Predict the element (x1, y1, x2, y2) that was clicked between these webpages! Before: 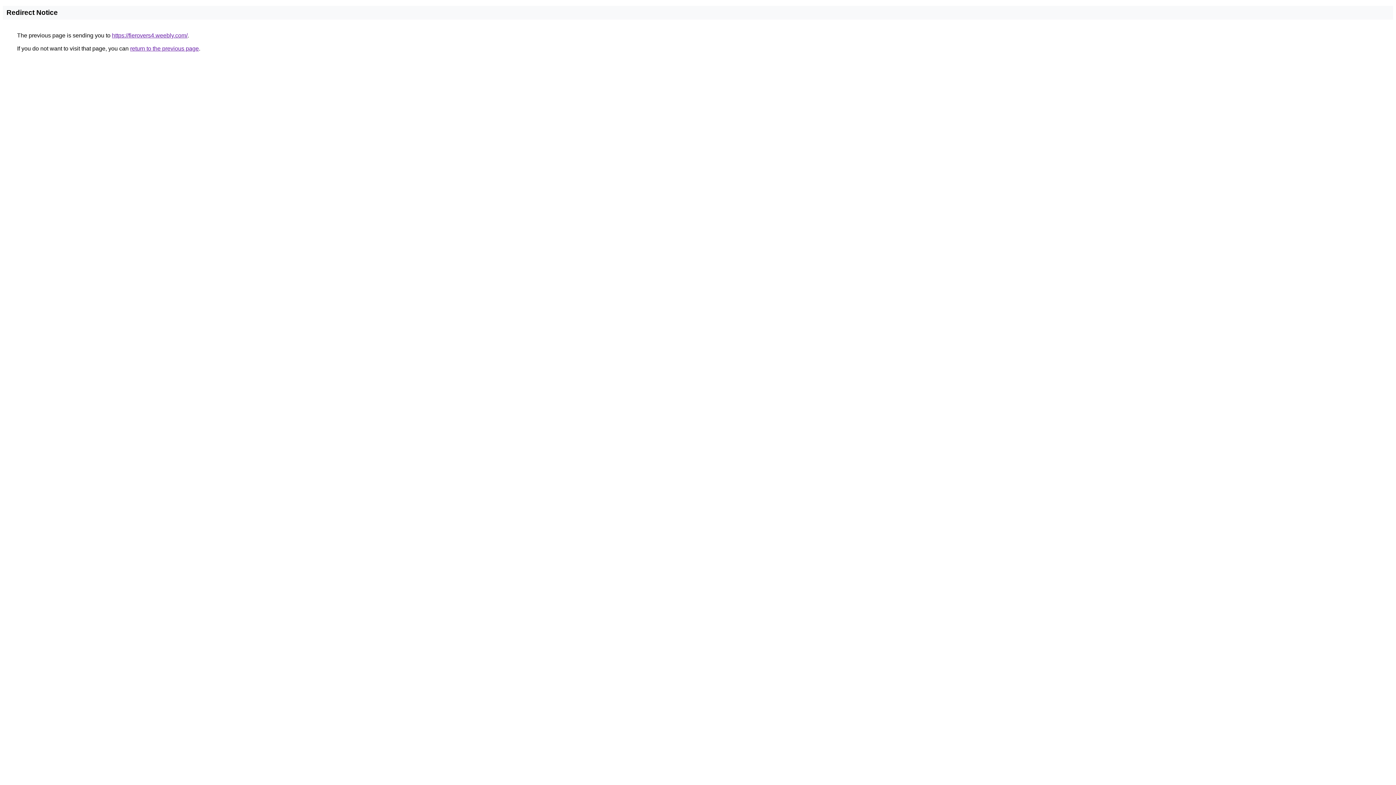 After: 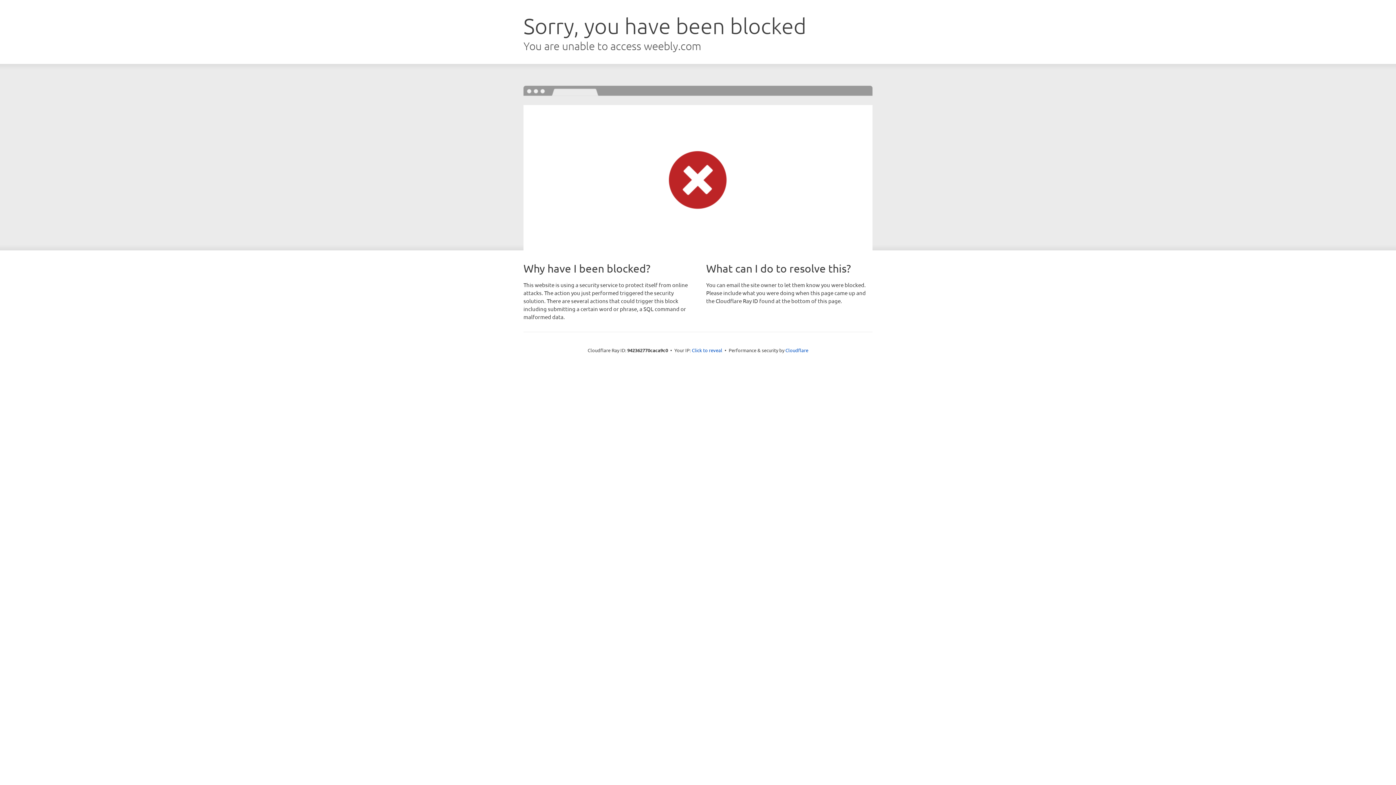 Action: bbox: (112, 32, 187, 38) label: https://fierovers4.weebly.com/